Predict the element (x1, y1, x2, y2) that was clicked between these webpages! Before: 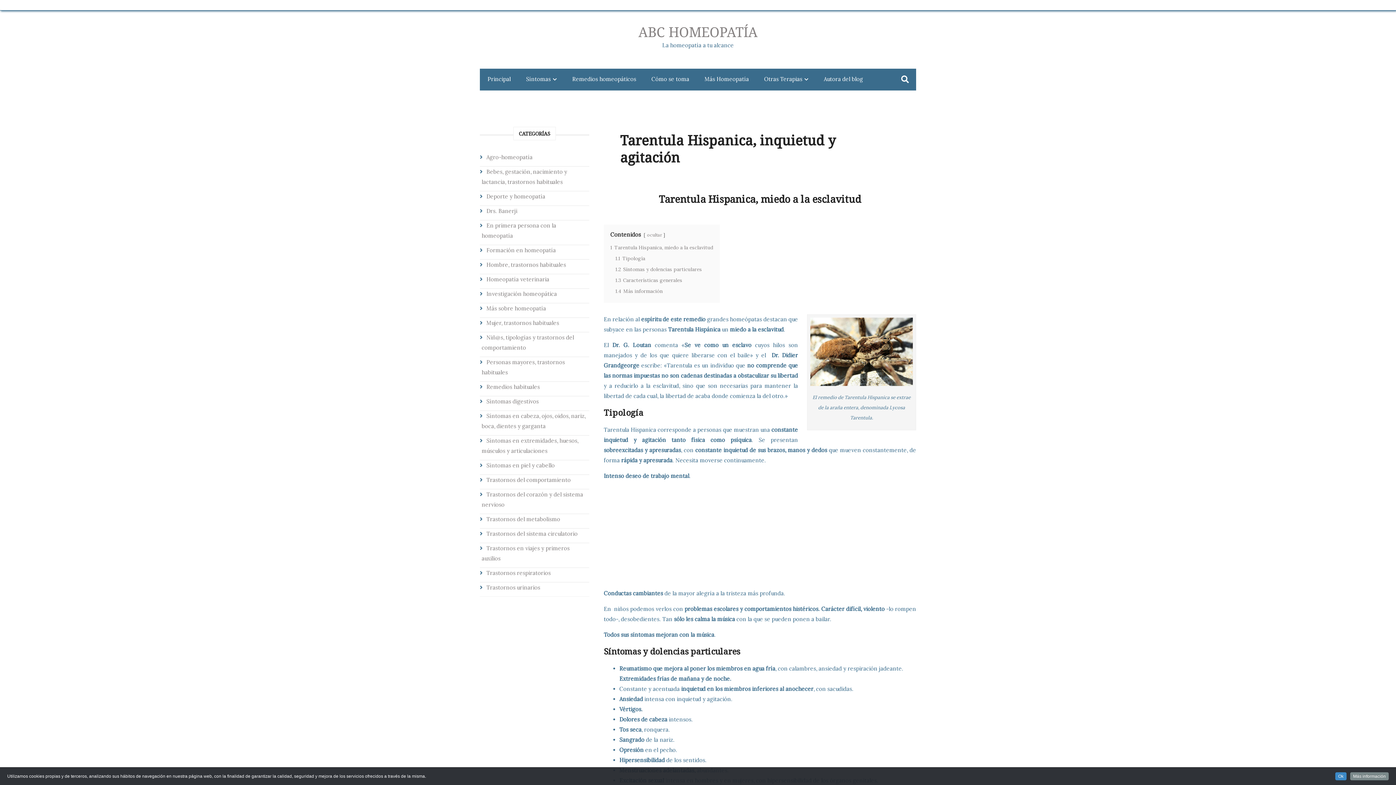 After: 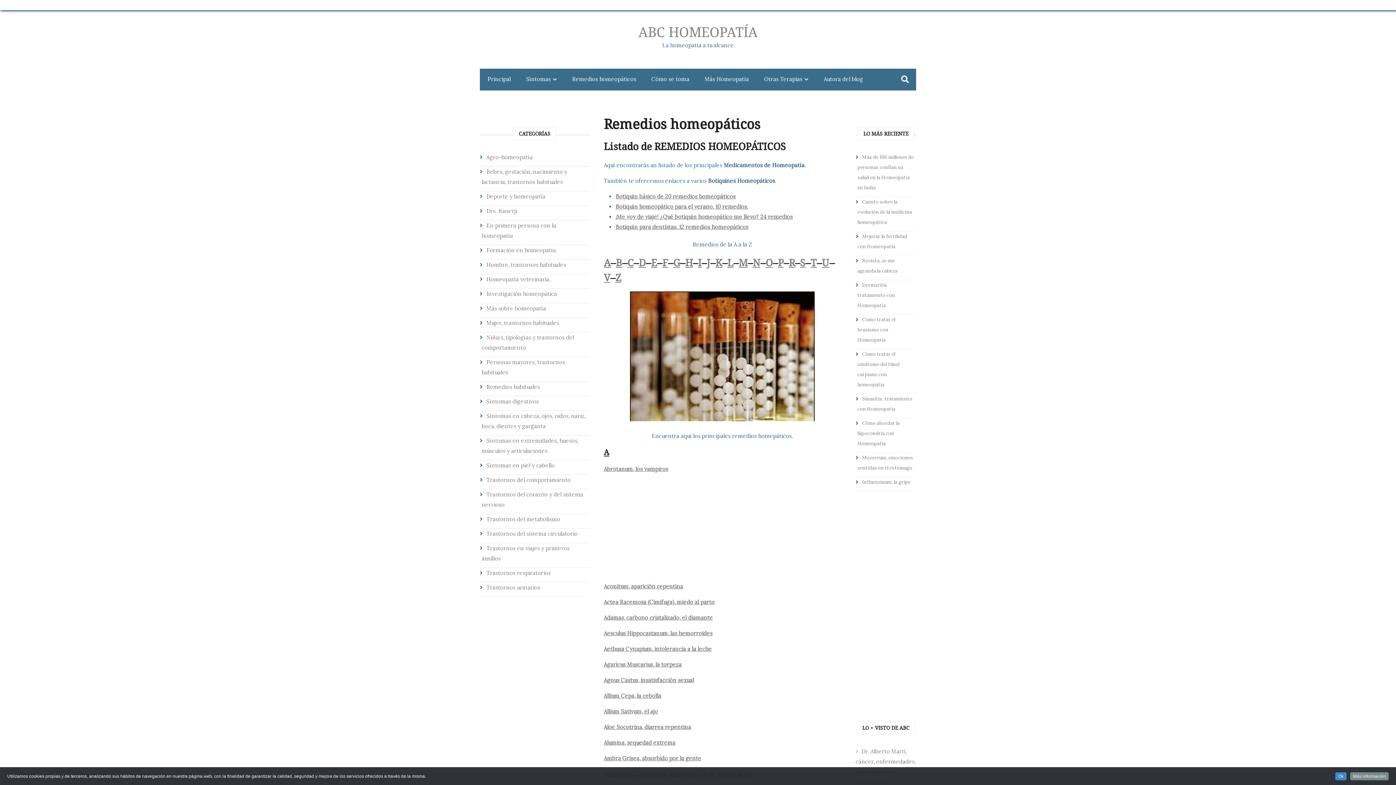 Action: label: Remedios homeopáticos bbox: (564, 68, 644, 89)